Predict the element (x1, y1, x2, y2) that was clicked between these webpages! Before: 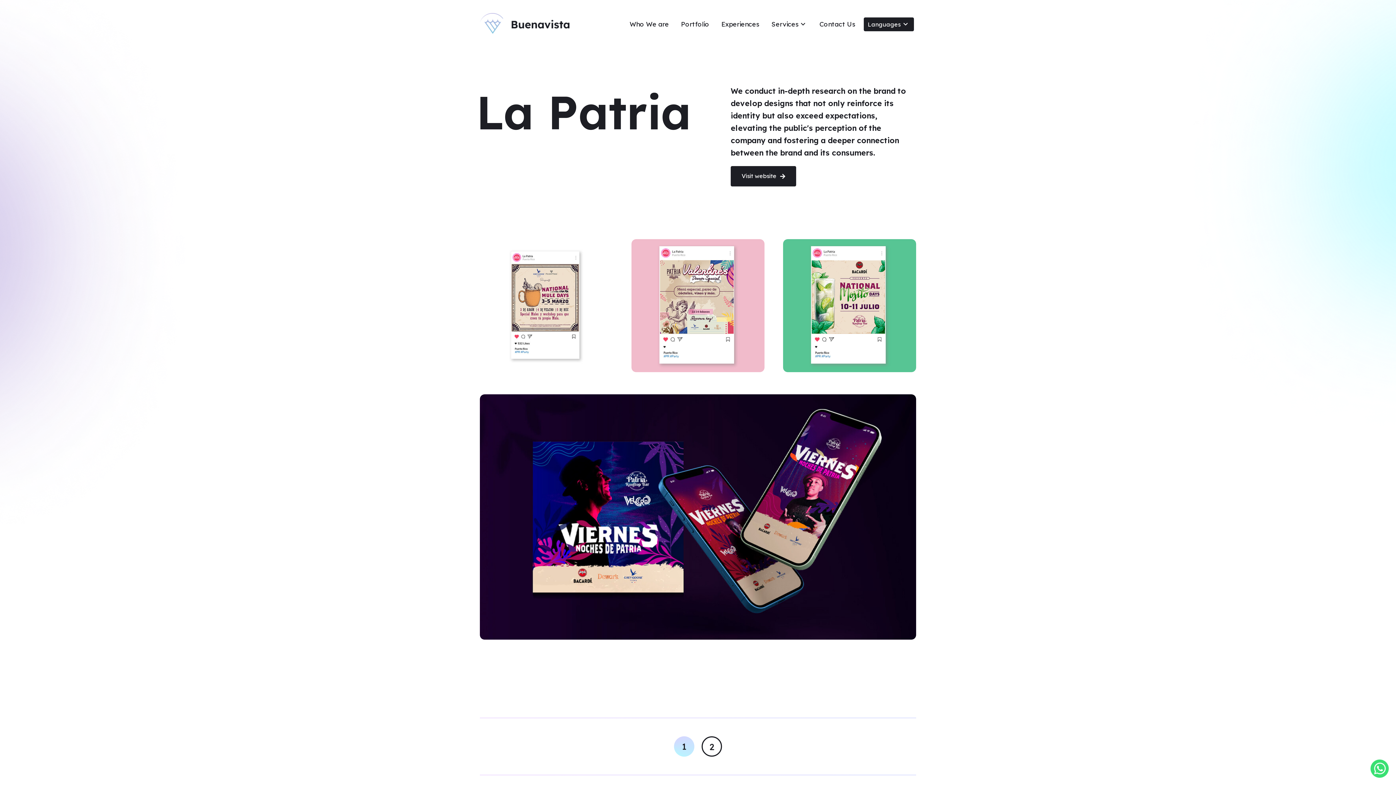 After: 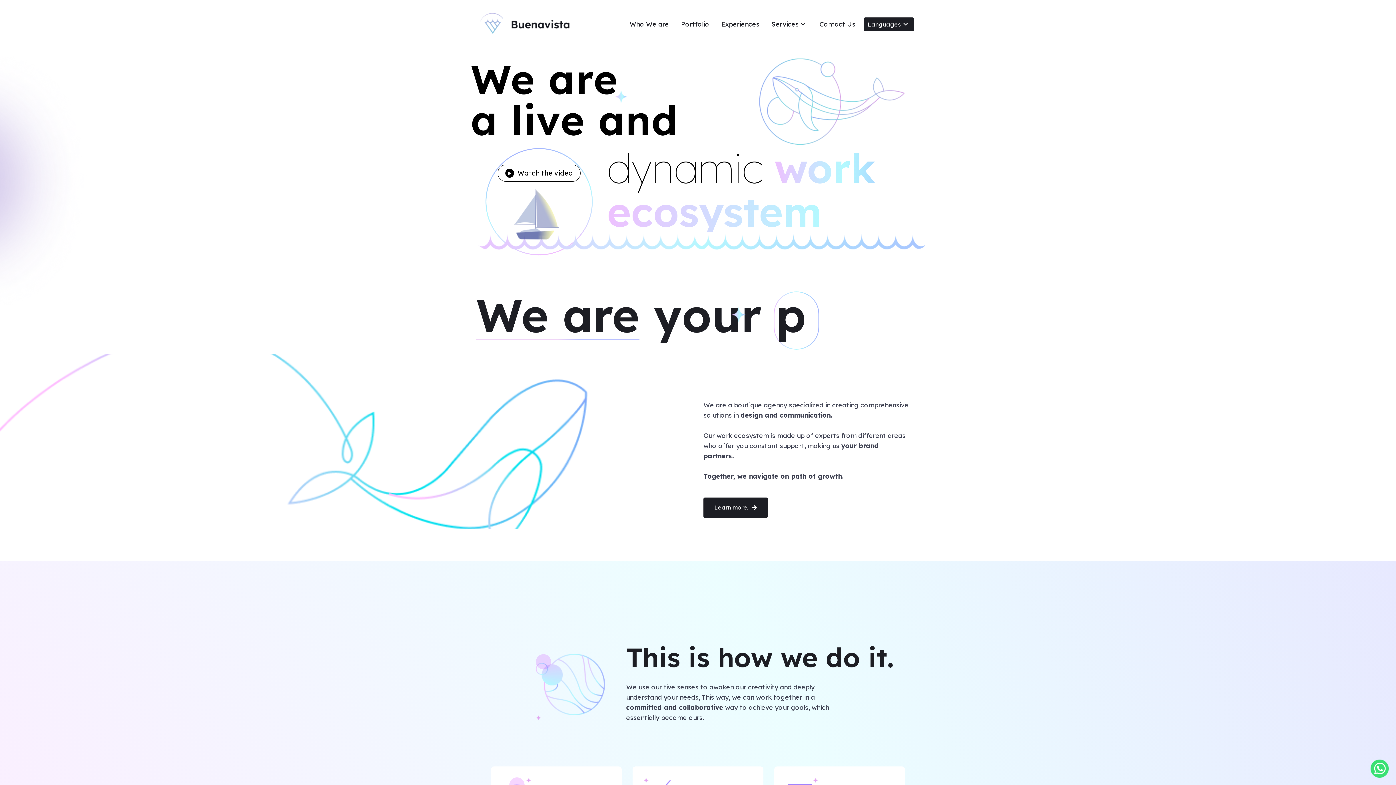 Action: bbox: (480, 13, 570, 35)